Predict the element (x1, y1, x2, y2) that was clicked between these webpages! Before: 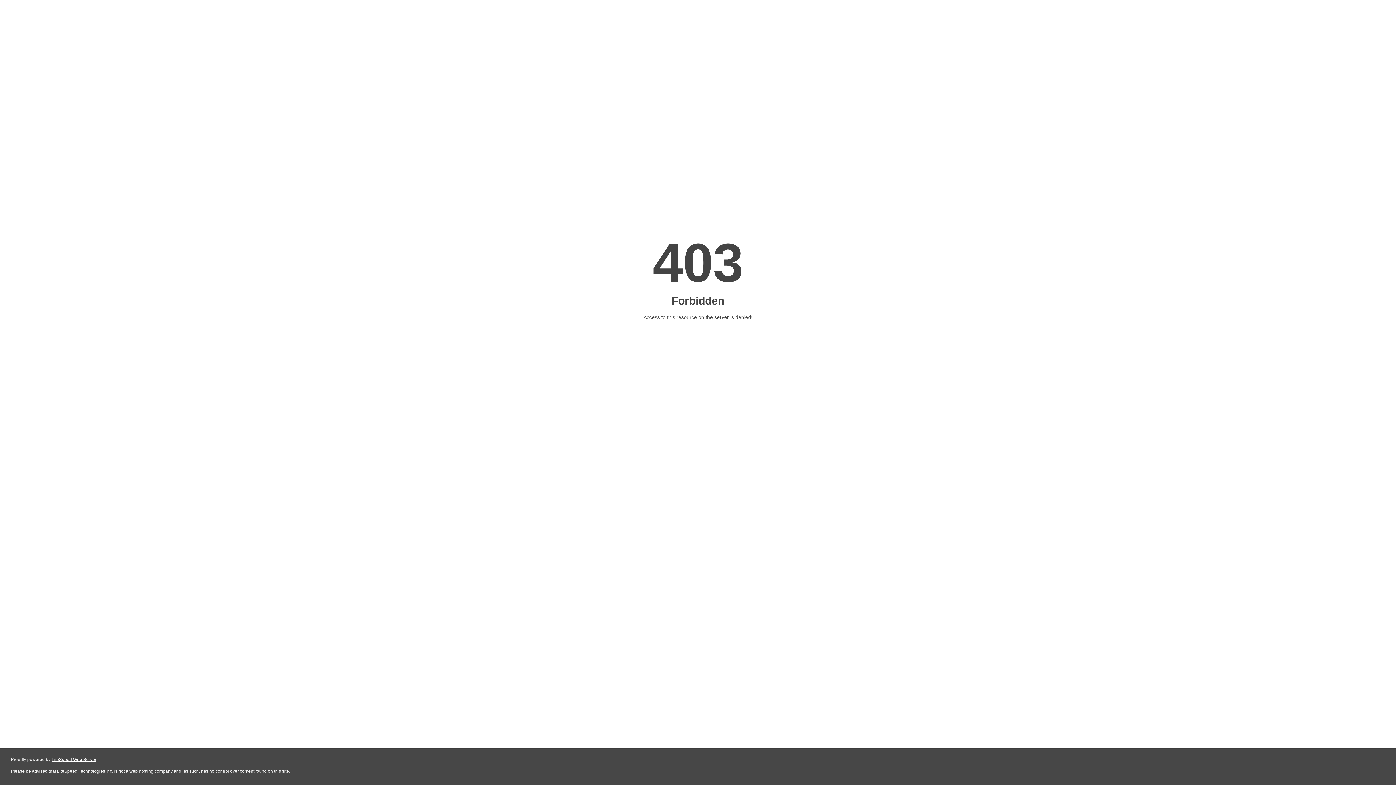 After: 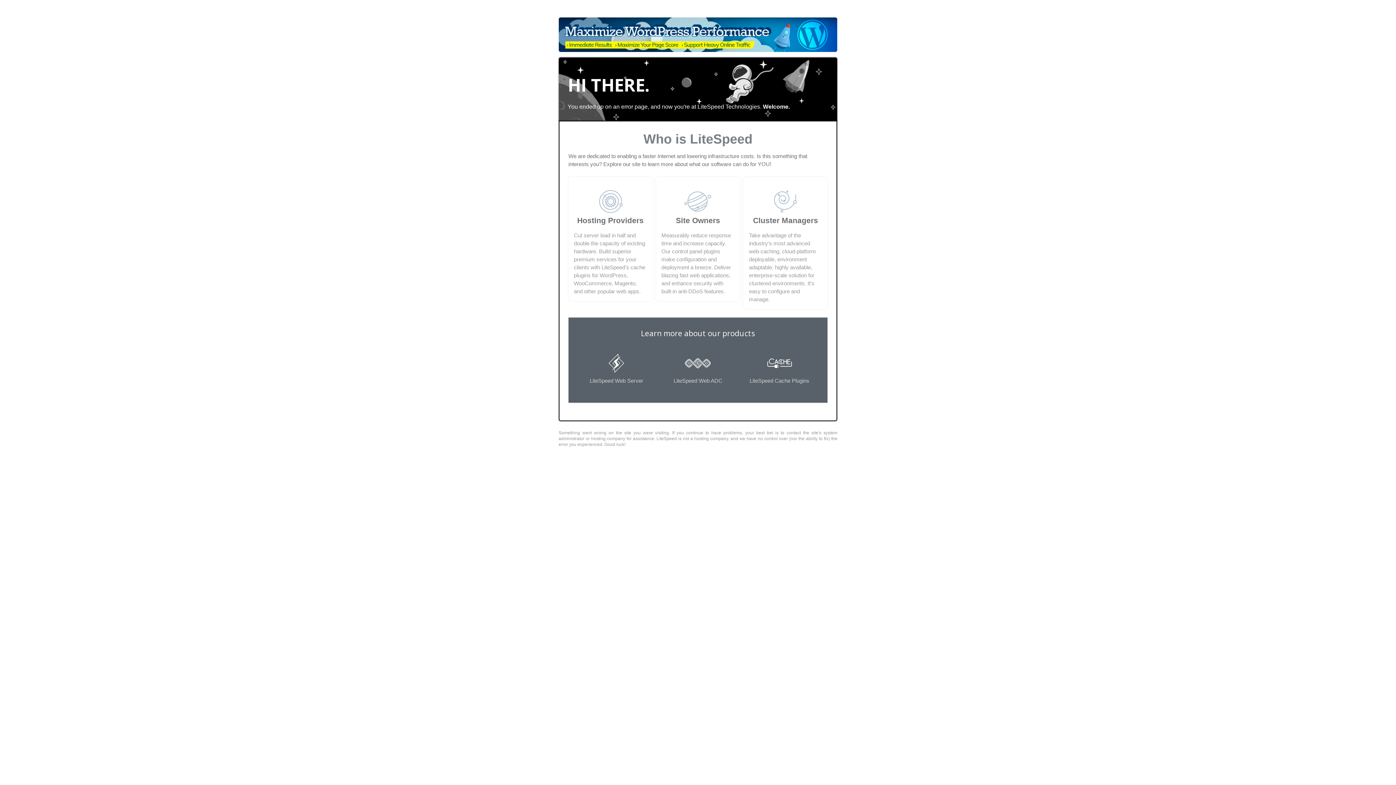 Action: bbox: (51, 757, 96, 762) label: LiteSpeed Web Server